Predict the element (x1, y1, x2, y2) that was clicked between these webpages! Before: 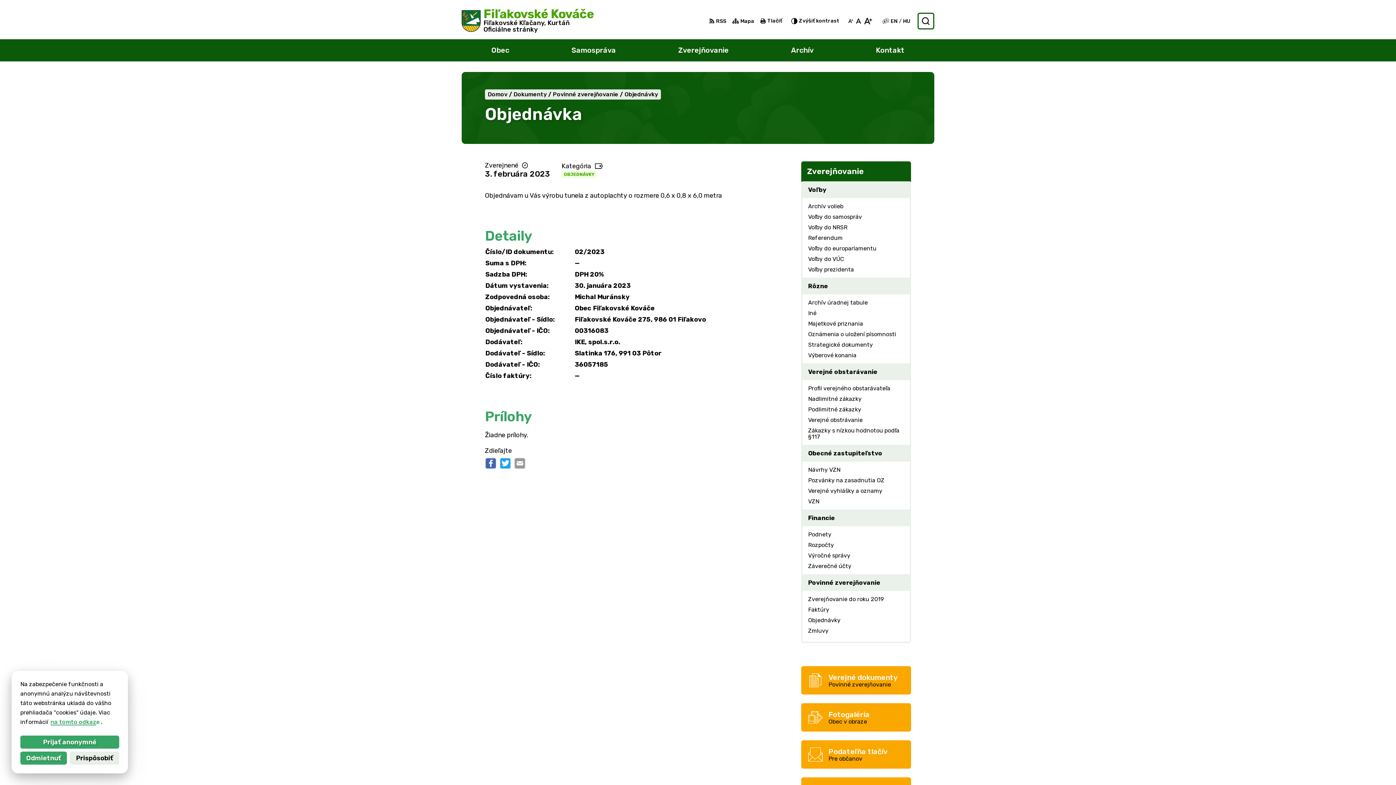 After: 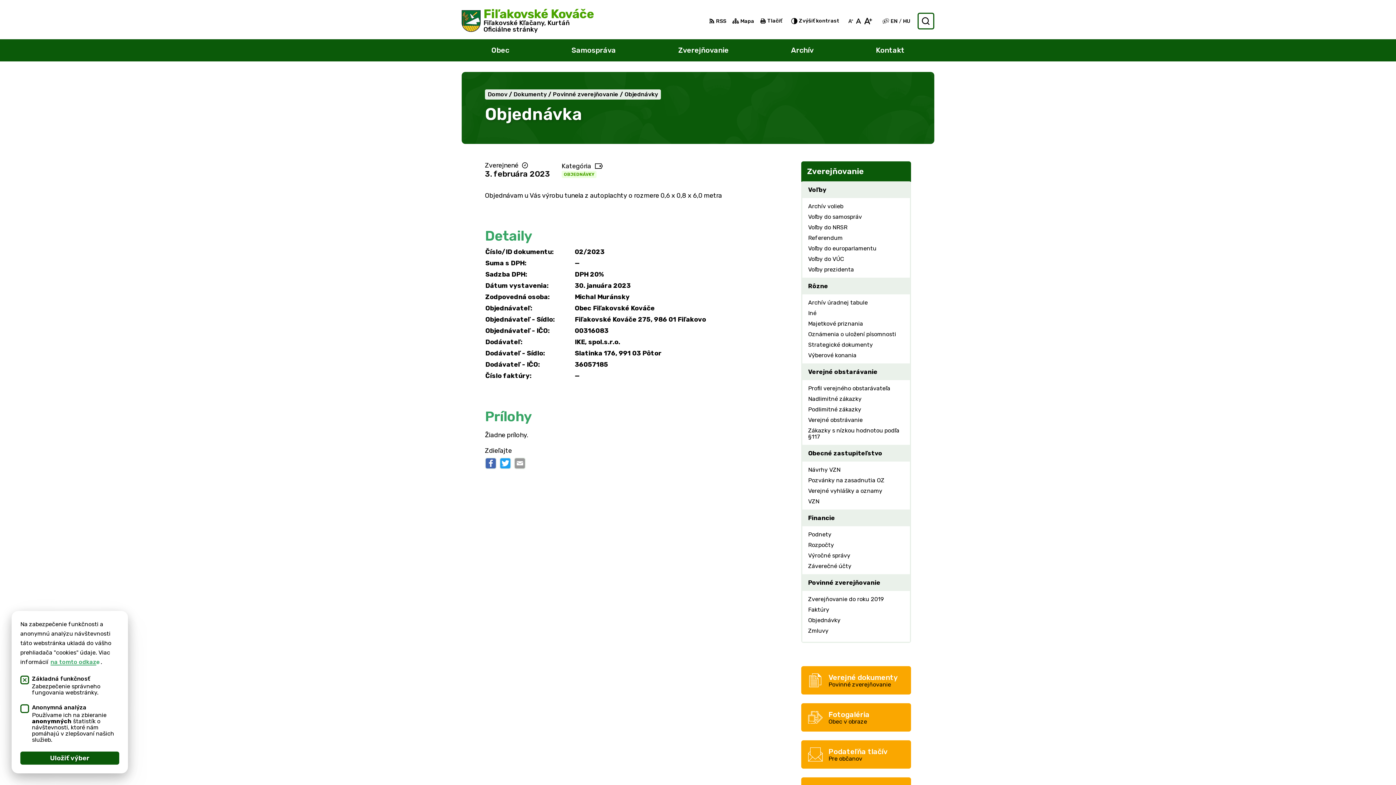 Action: label: Prispôsobiť bbox: (69, 752, 119, 765)